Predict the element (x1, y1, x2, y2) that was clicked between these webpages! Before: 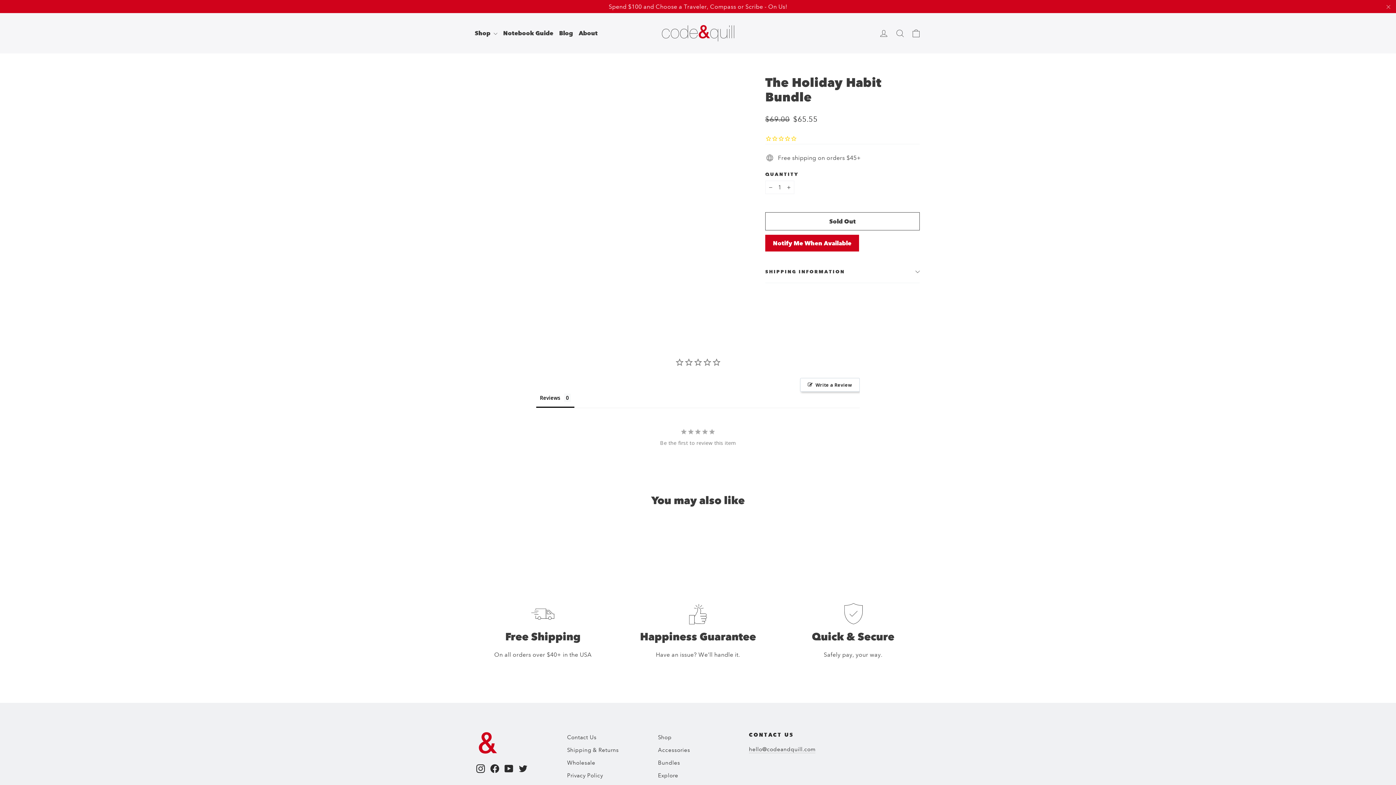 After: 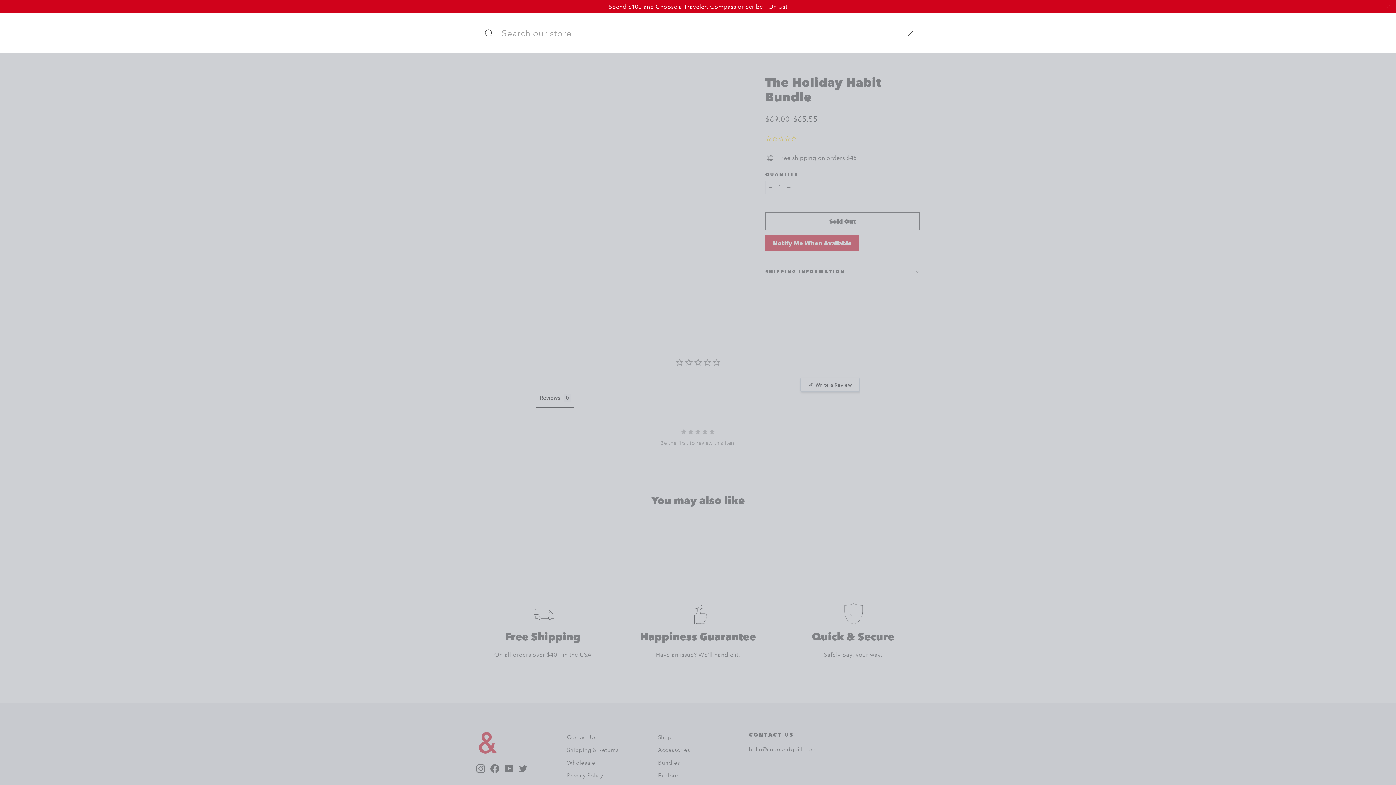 Action: bbox: (892, 24, 908, 42) label: Search